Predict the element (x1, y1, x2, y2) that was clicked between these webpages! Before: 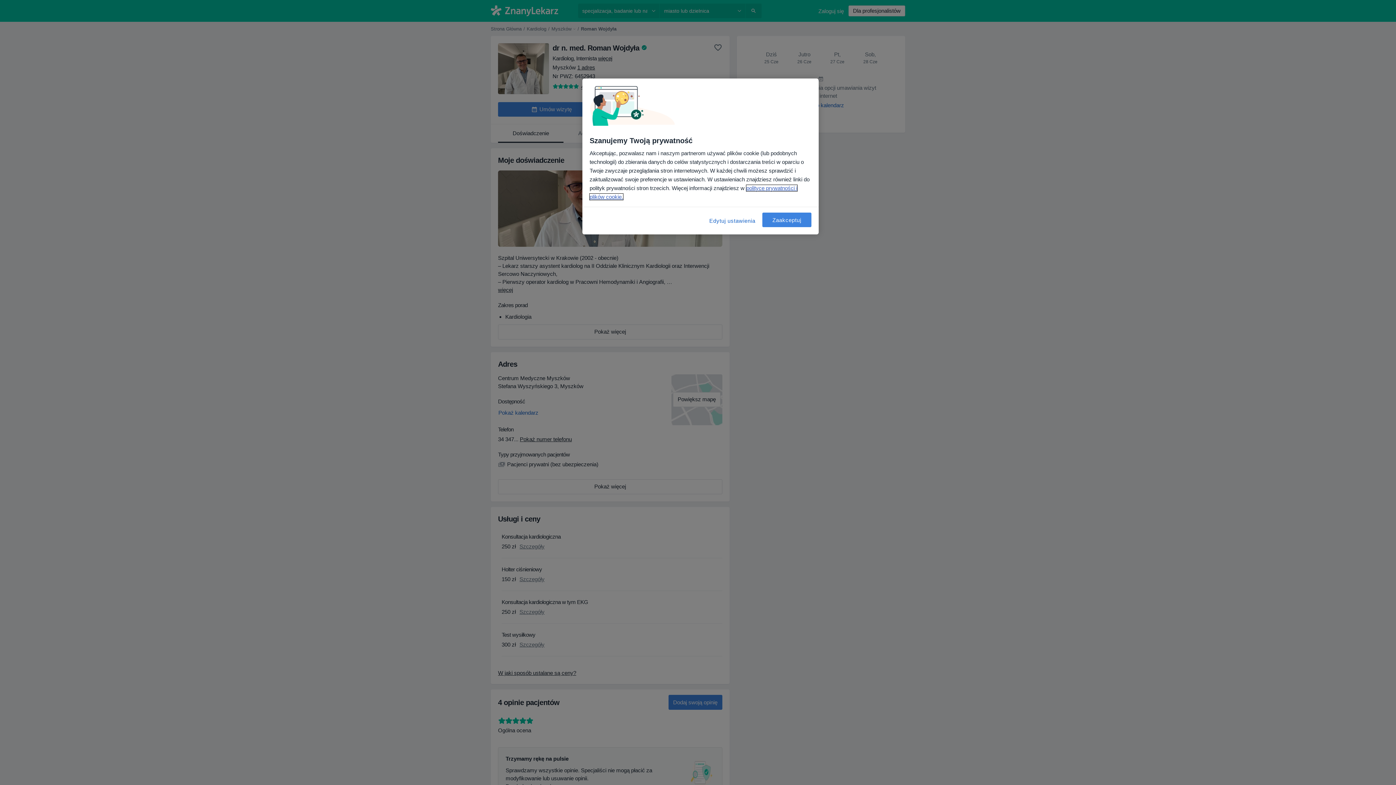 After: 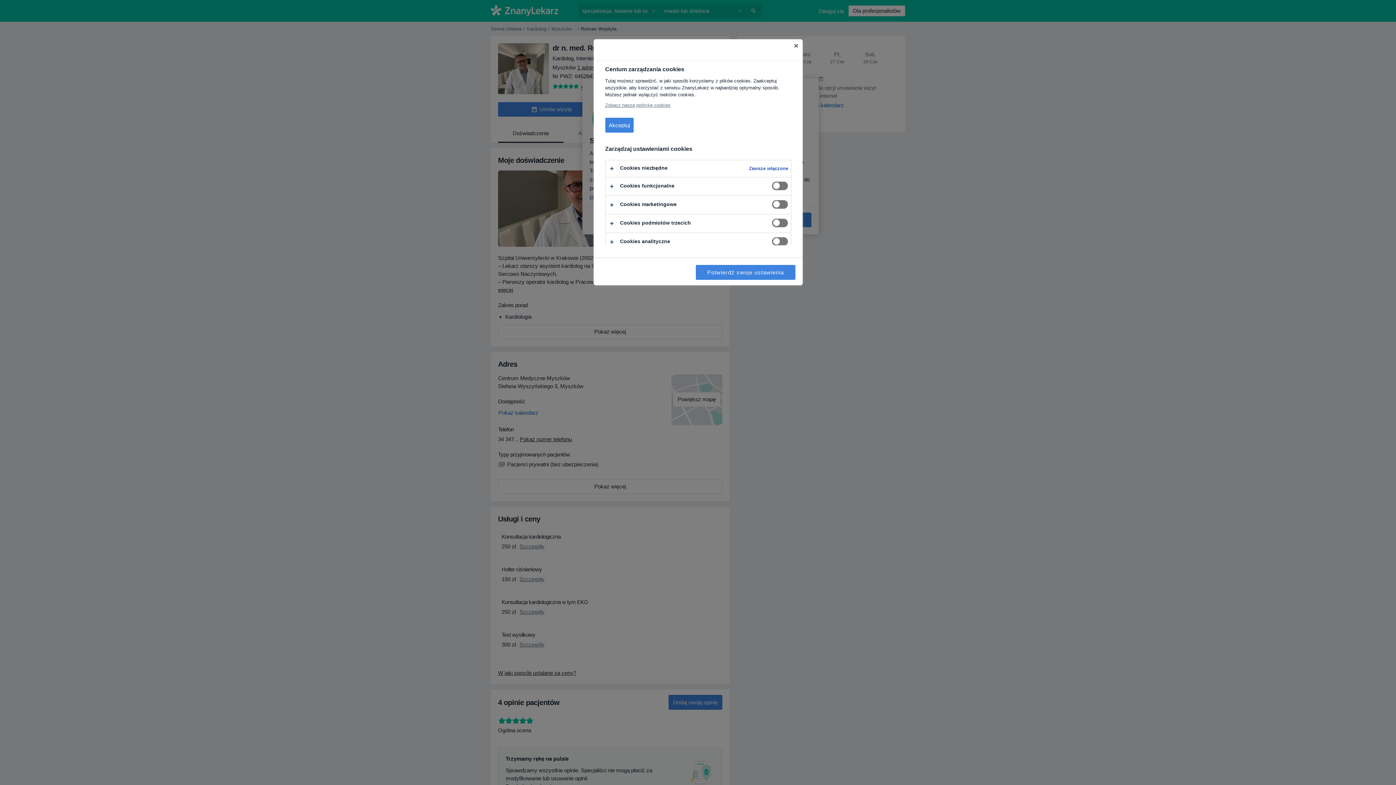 Action: bbox: (708, 212, 757, 229) label: Edytuj ustawienia, otwiera okno dialogowe centrum preferencji